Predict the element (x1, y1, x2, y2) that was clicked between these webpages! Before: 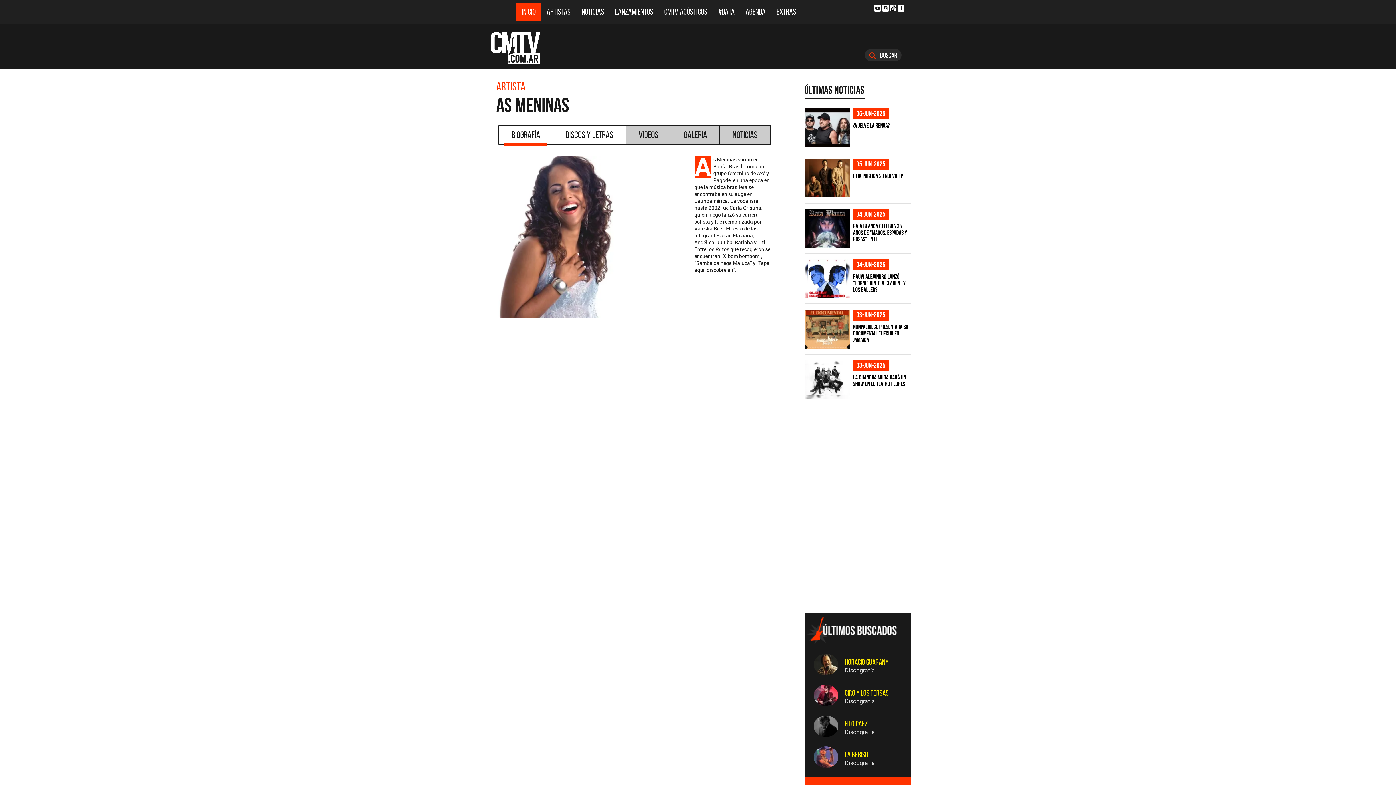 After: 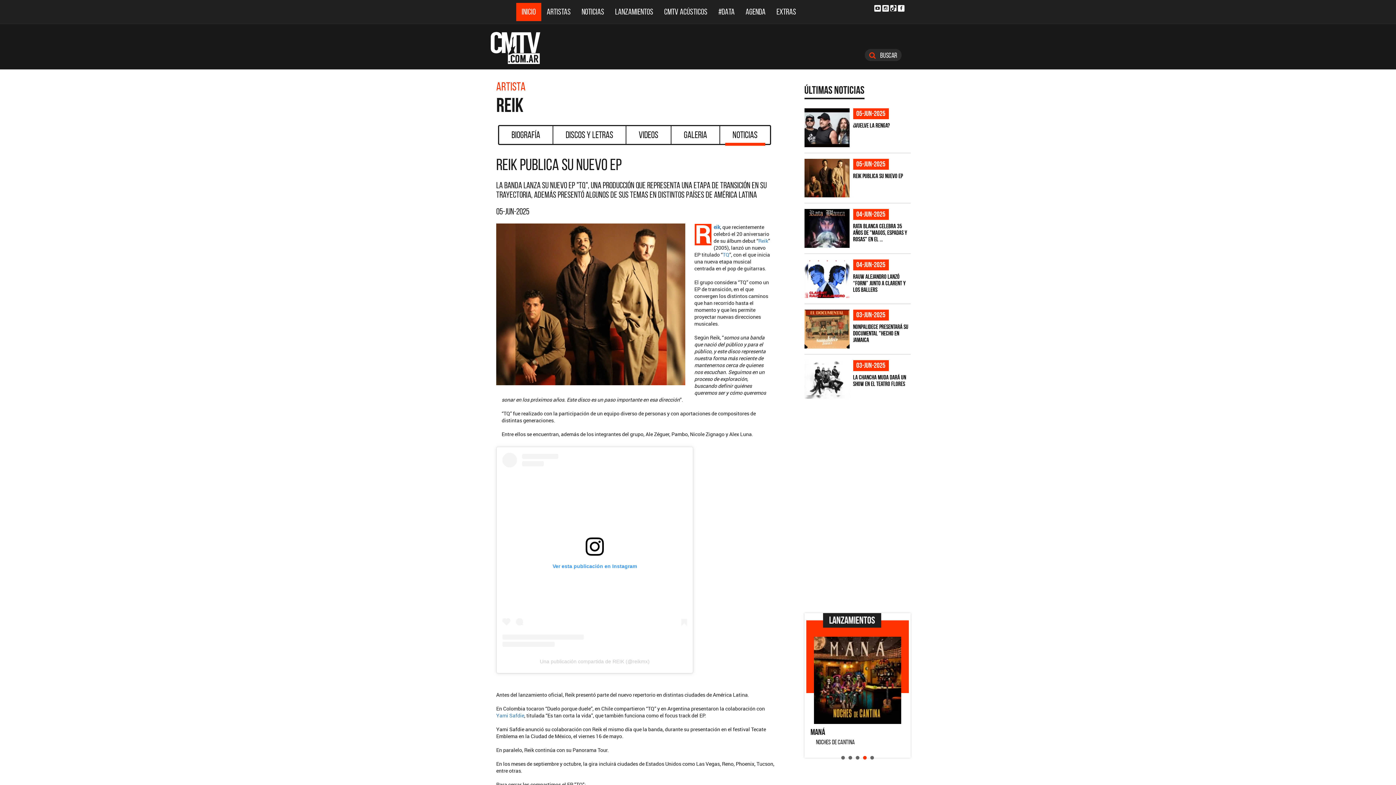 Action: bbox: (804, 158, 849, 197)